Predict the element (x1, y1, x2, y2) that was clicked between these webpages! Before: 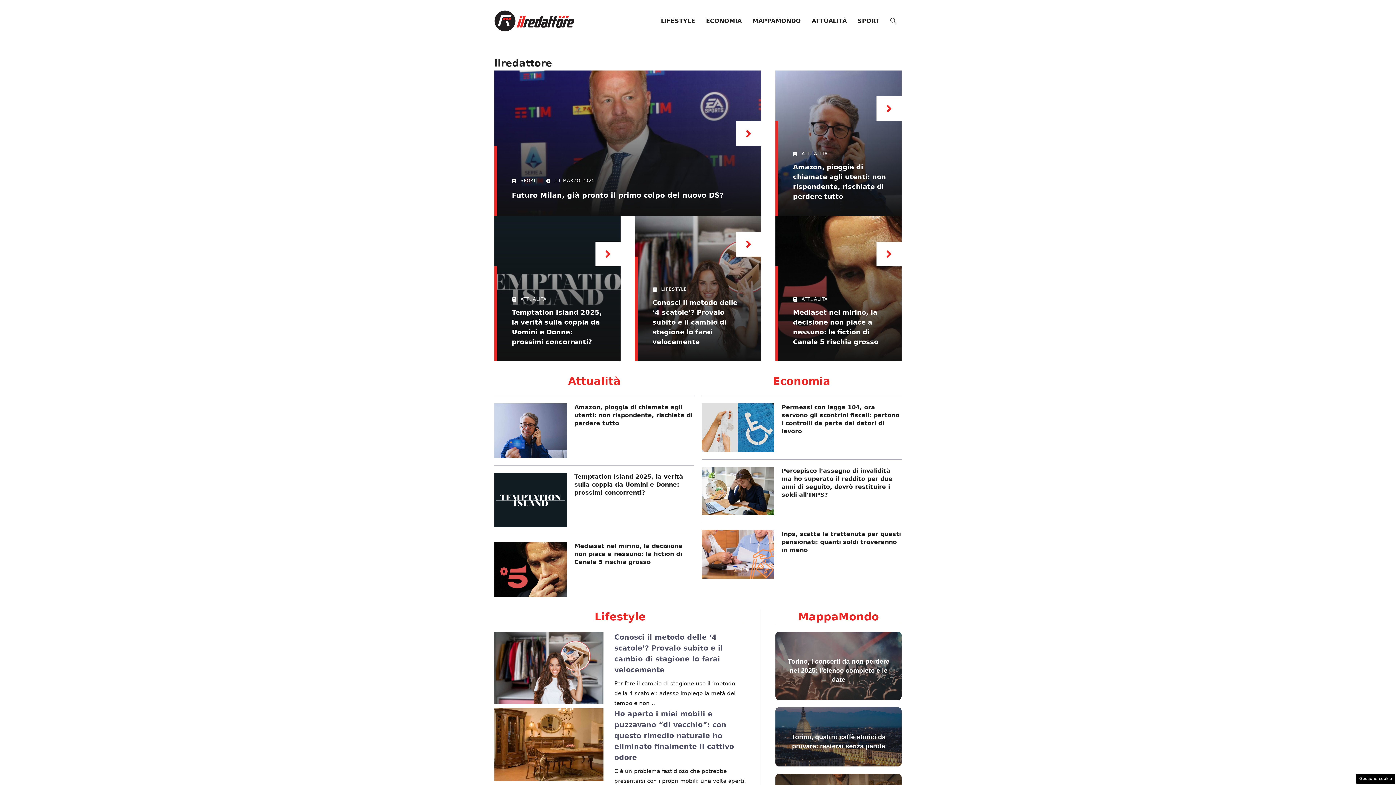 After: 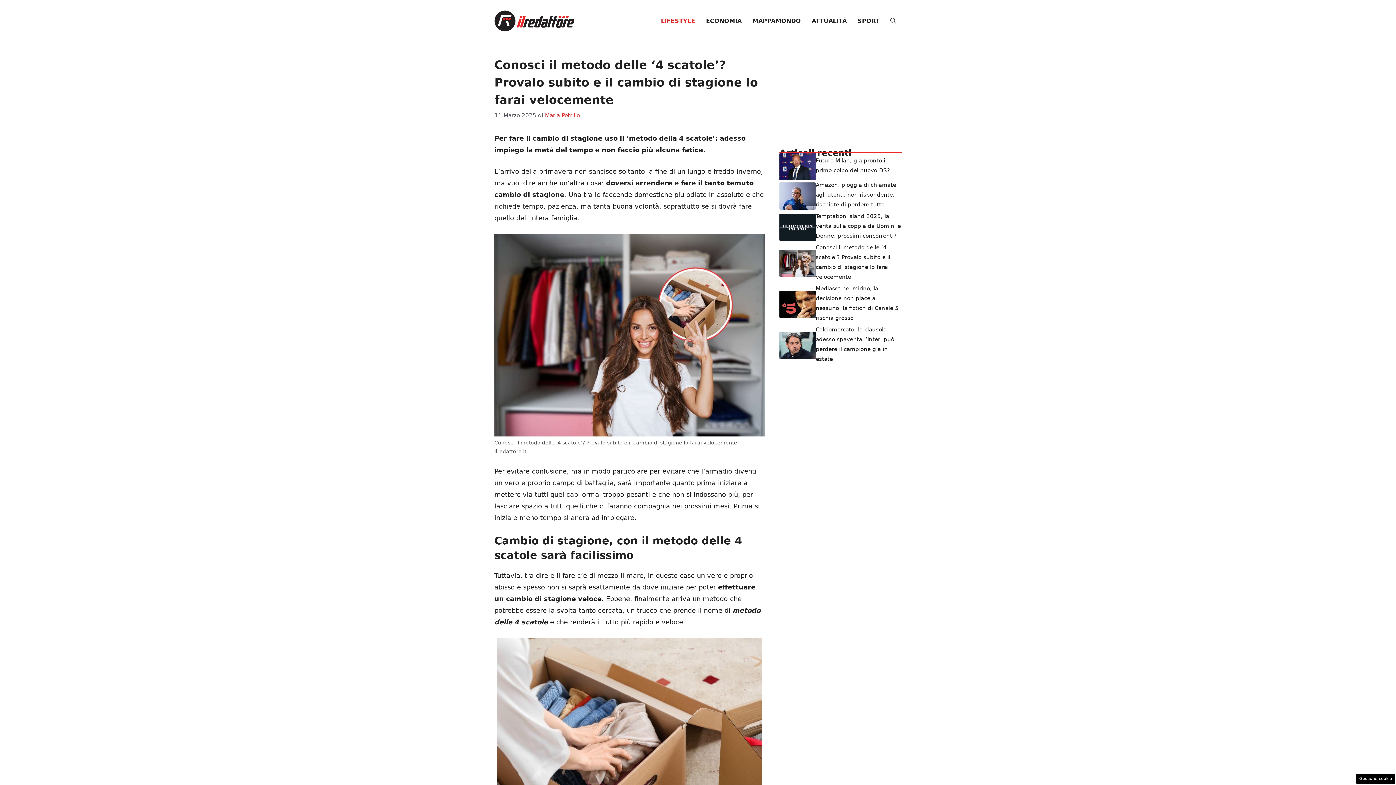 Action: bbox: (736, 232, 761, 256)